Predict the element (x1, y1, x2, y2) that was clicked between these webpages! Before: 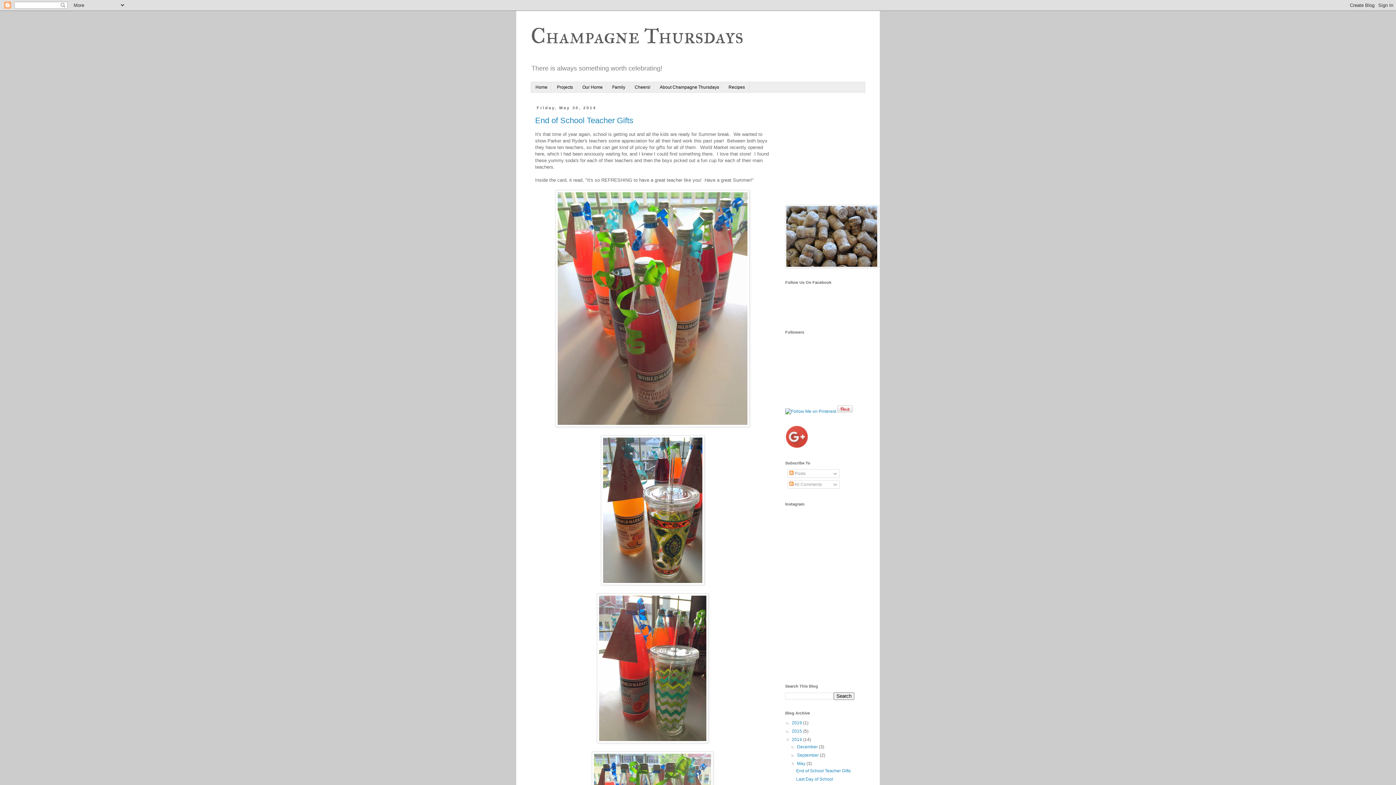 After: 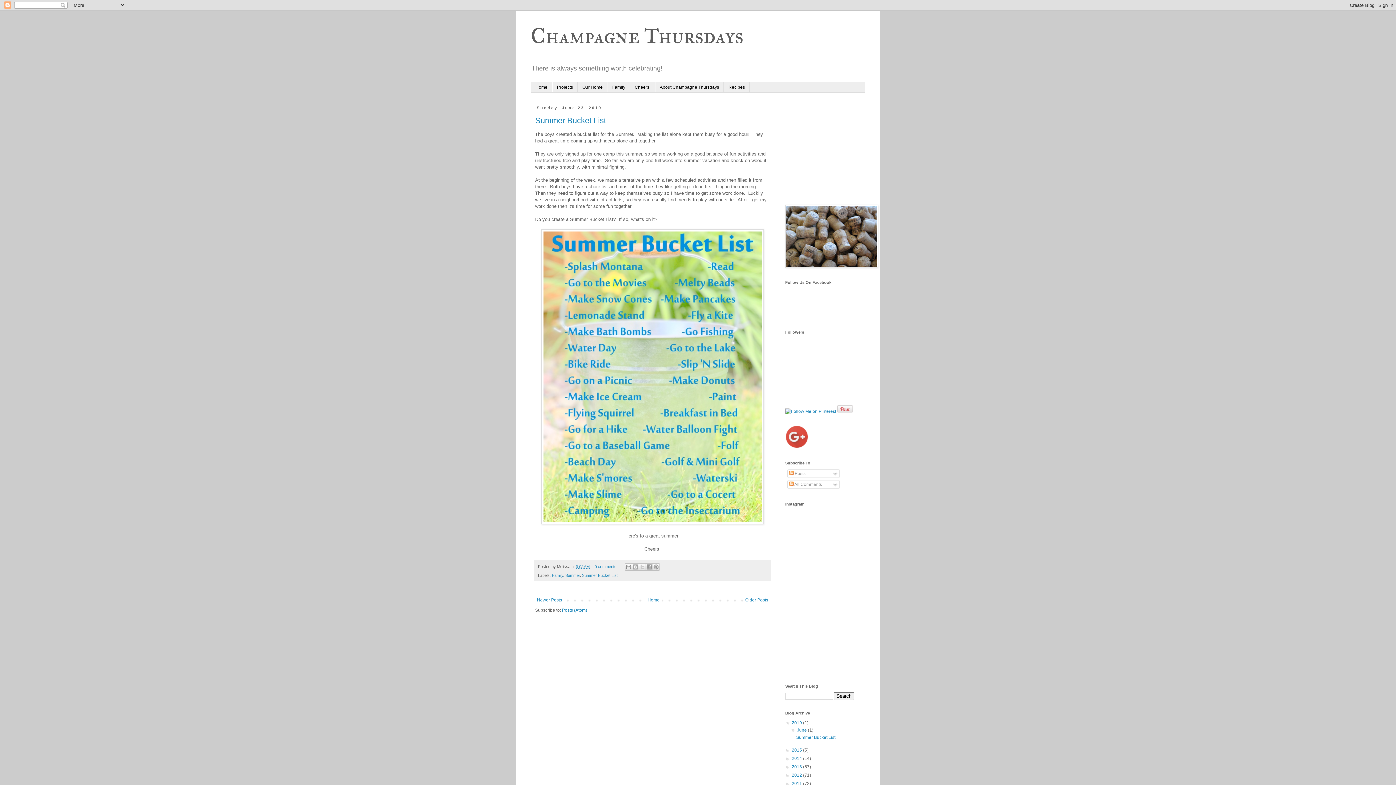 Action: bbox: (792, 720, 803, 725) label: 2019 